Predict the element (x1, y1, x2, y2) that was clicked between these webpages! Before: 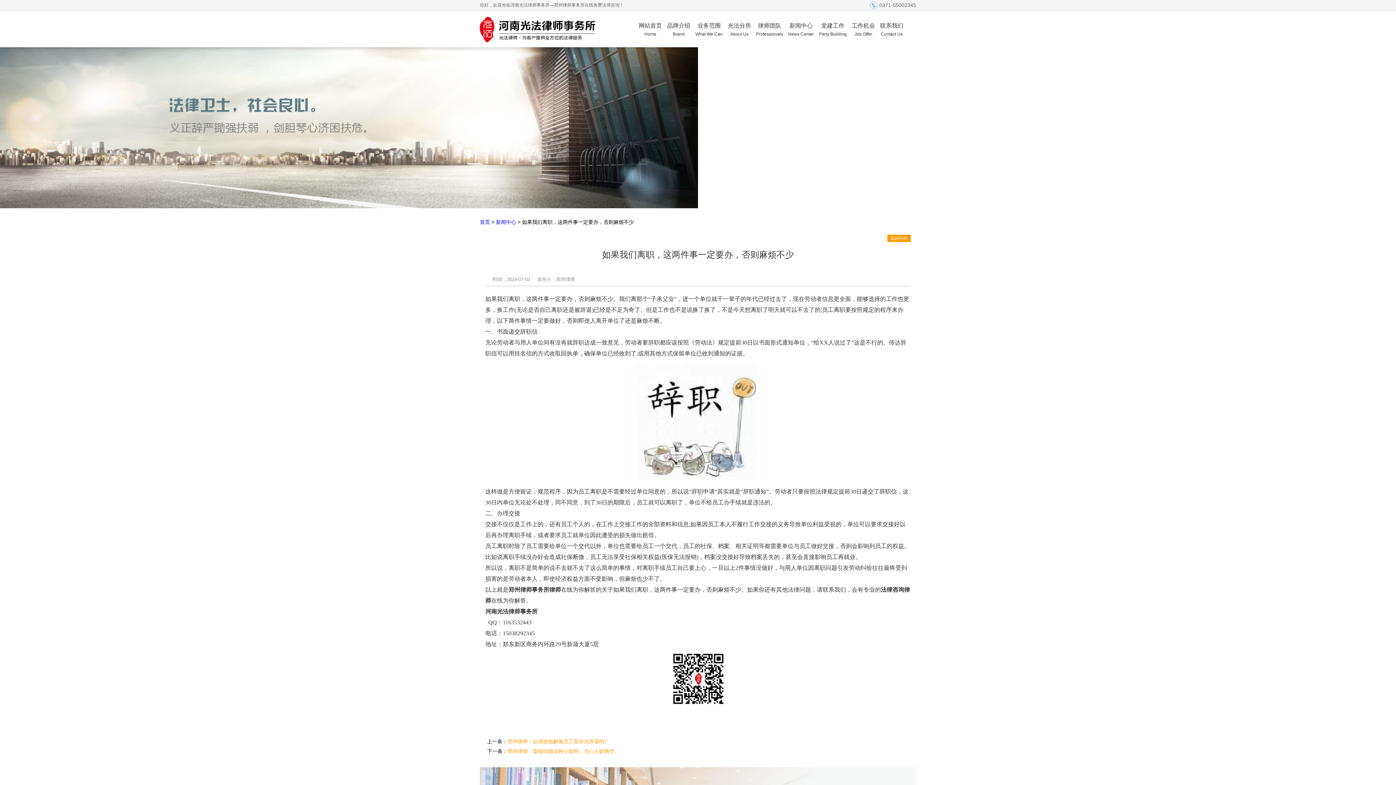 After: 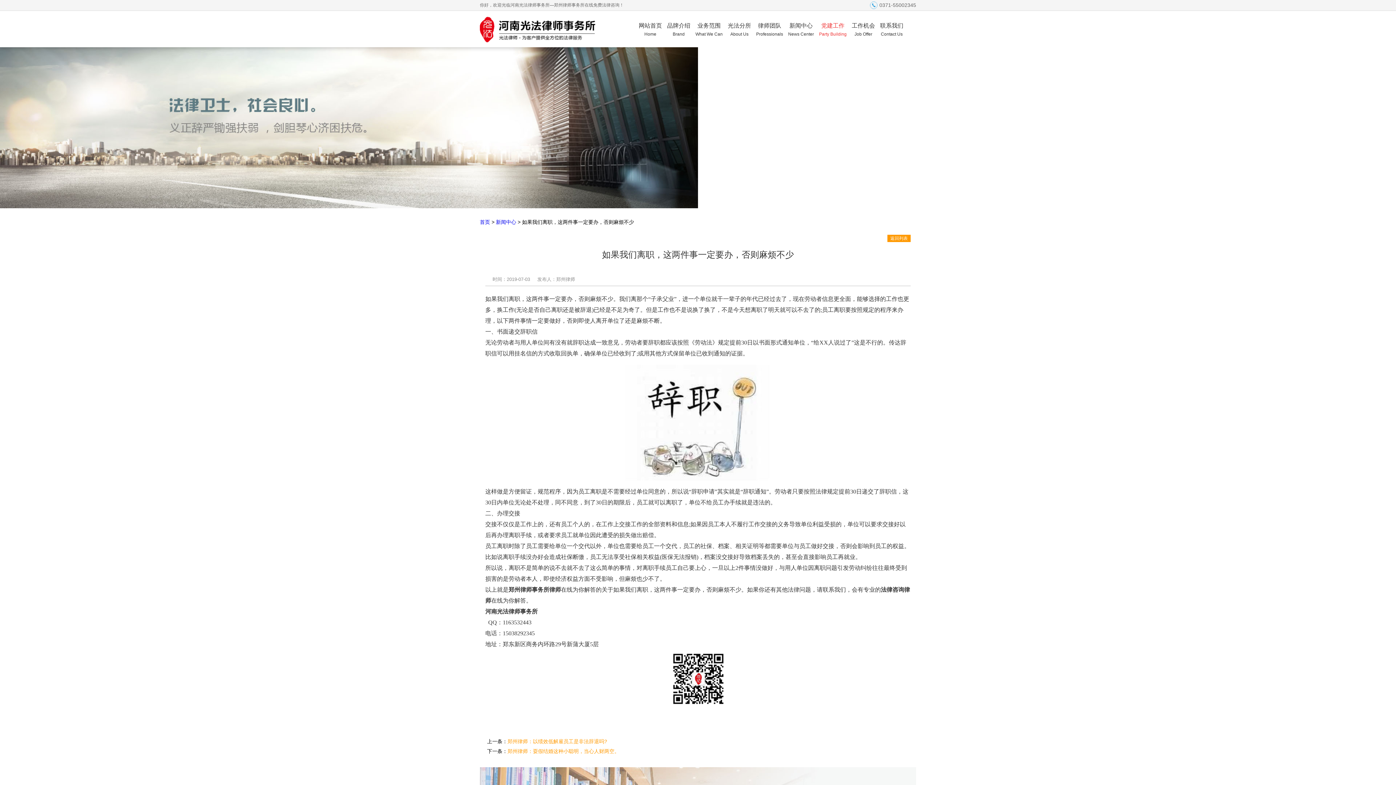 Action: bbox: (816, 10, 849, 50) label: 党建工作
Party Building